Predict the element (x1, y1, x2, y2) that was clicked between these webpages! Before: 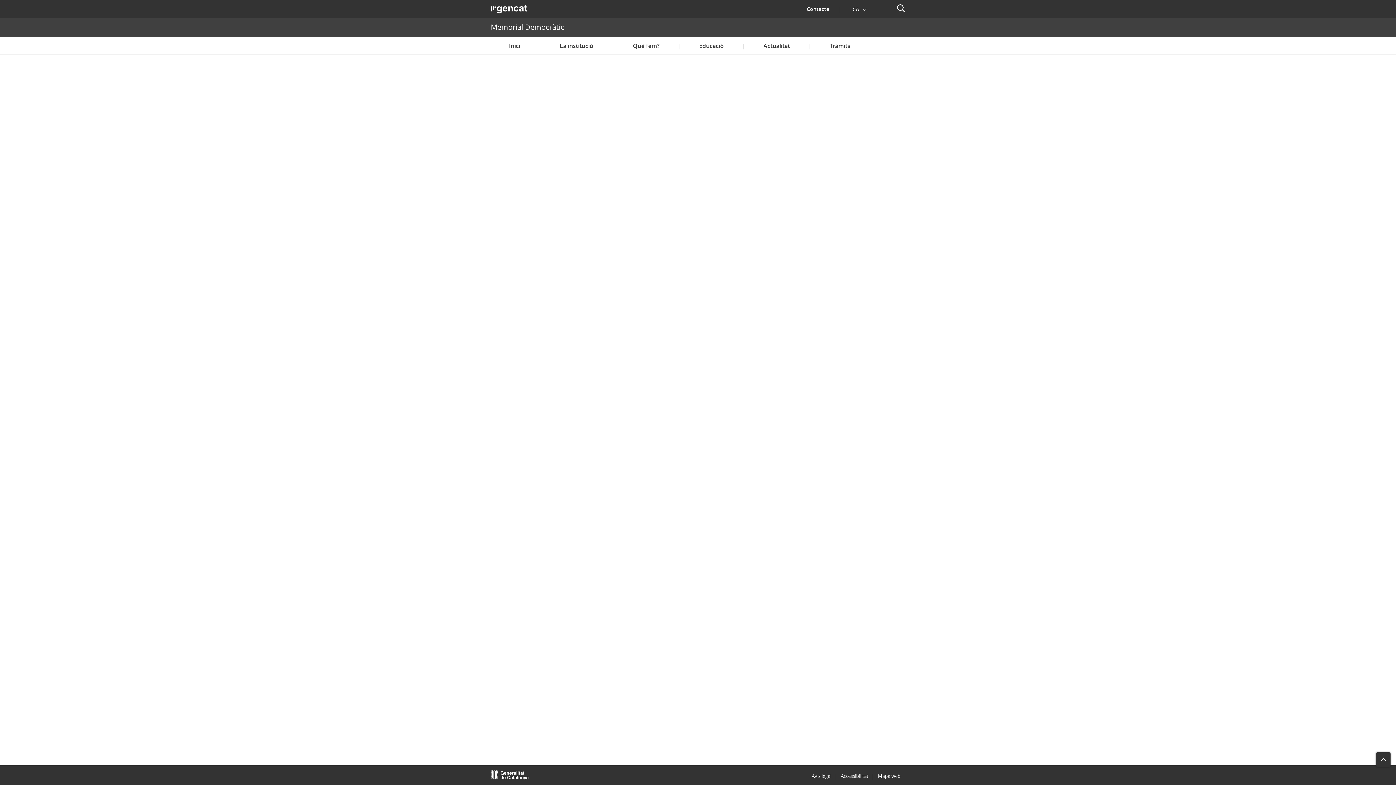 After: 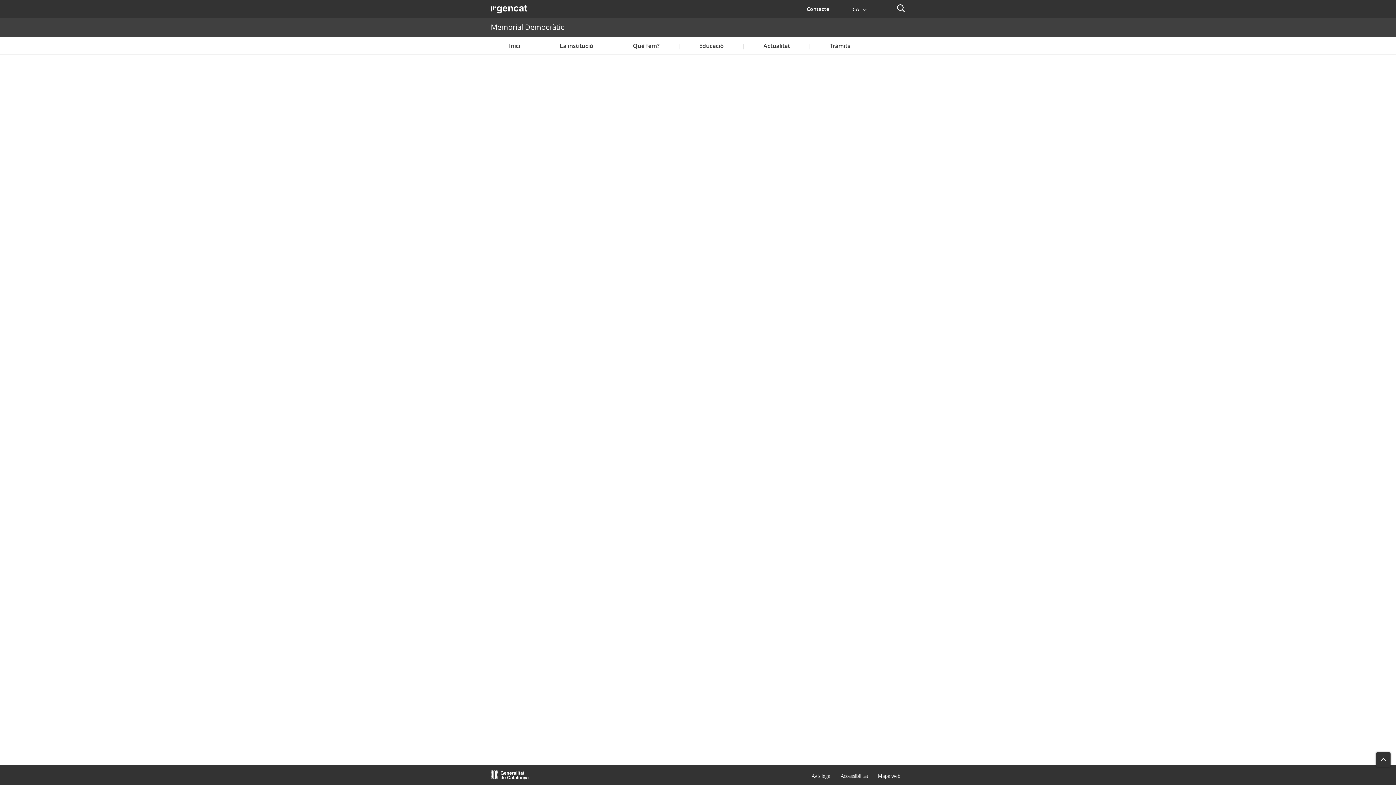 Action: label: Accessibilitat bbox: (841, 773, 868, 779)